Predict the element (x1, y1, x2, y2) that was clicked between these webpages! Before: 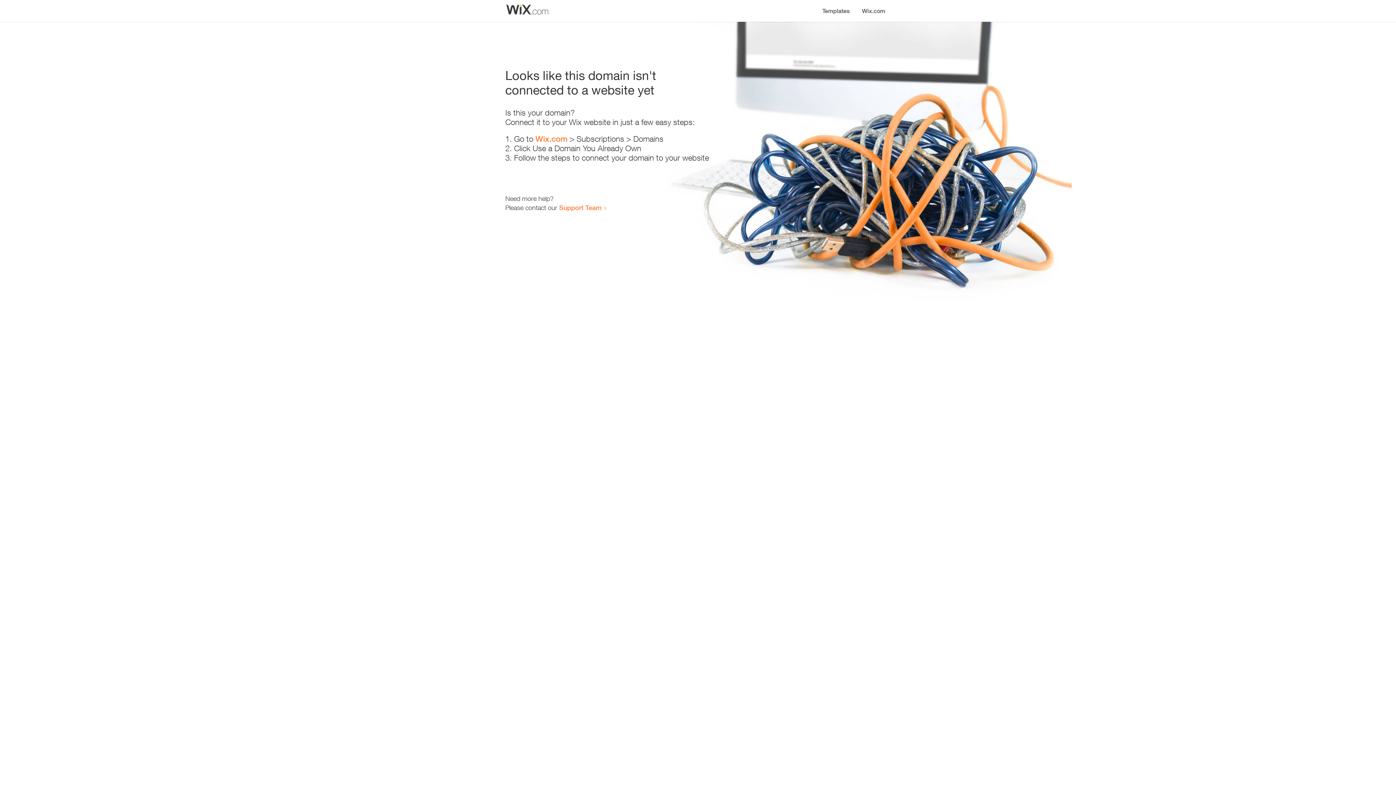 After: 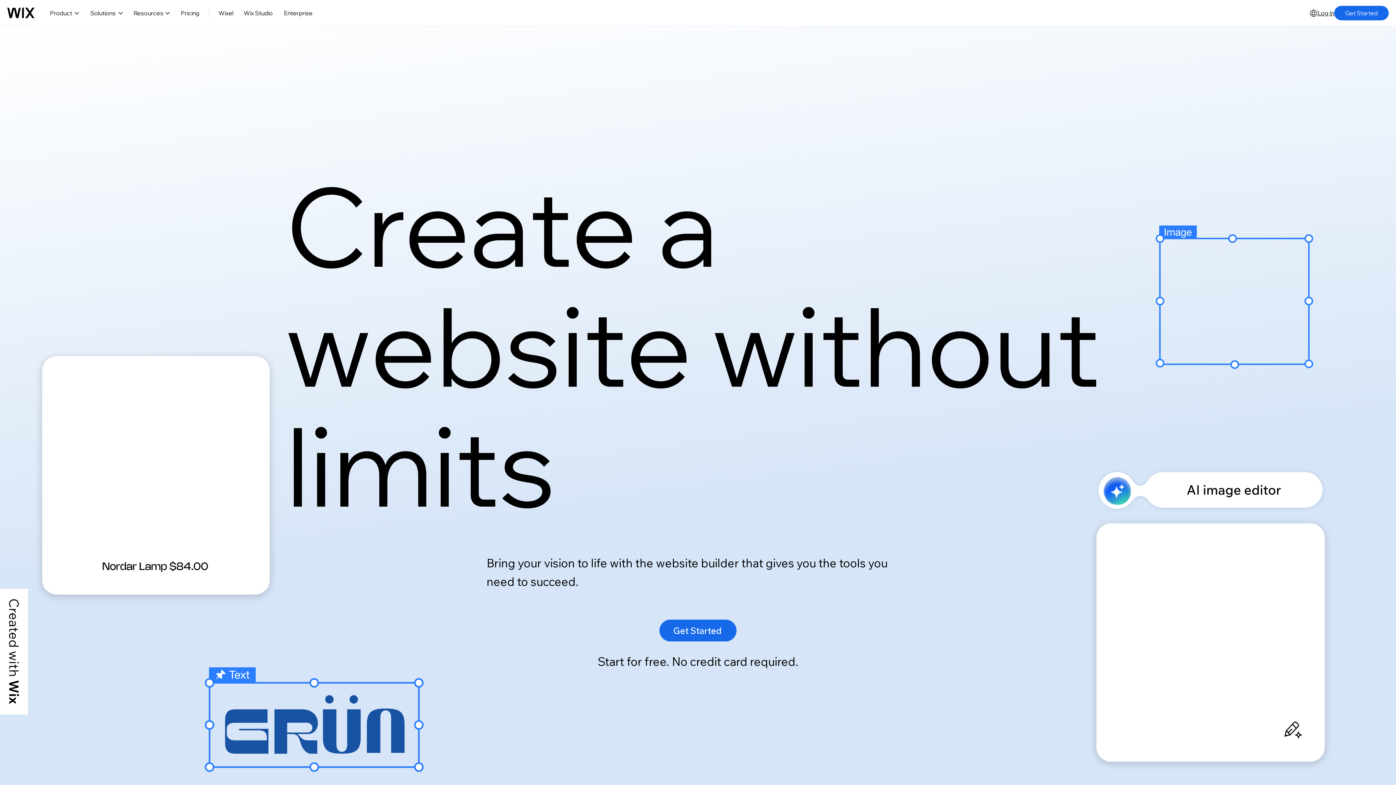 Action: bbox: (856, 0, 890, 14) label: Wix.com